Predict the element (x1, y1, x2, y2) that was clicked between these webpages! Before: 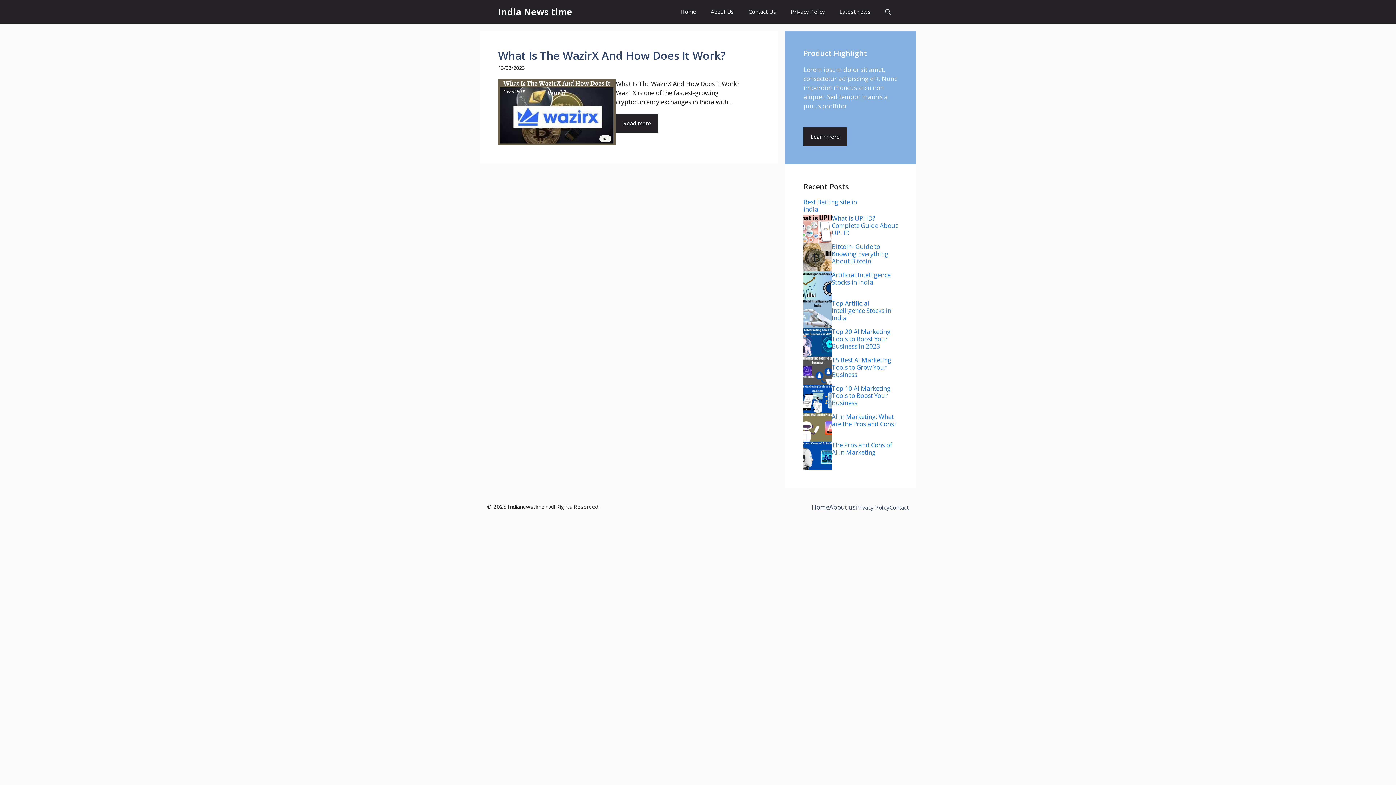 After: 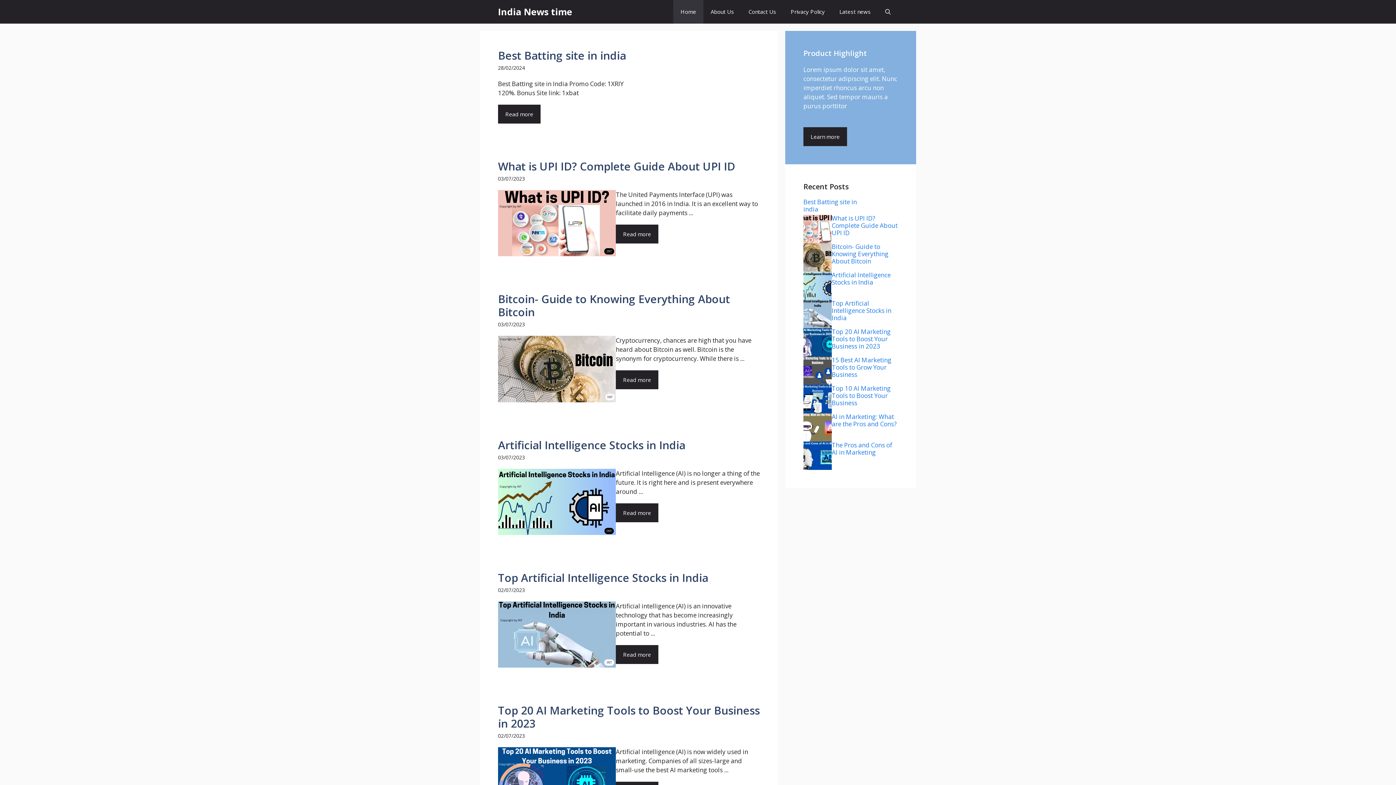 Action: label: India News time bbox: (498, 0, 572, 23)